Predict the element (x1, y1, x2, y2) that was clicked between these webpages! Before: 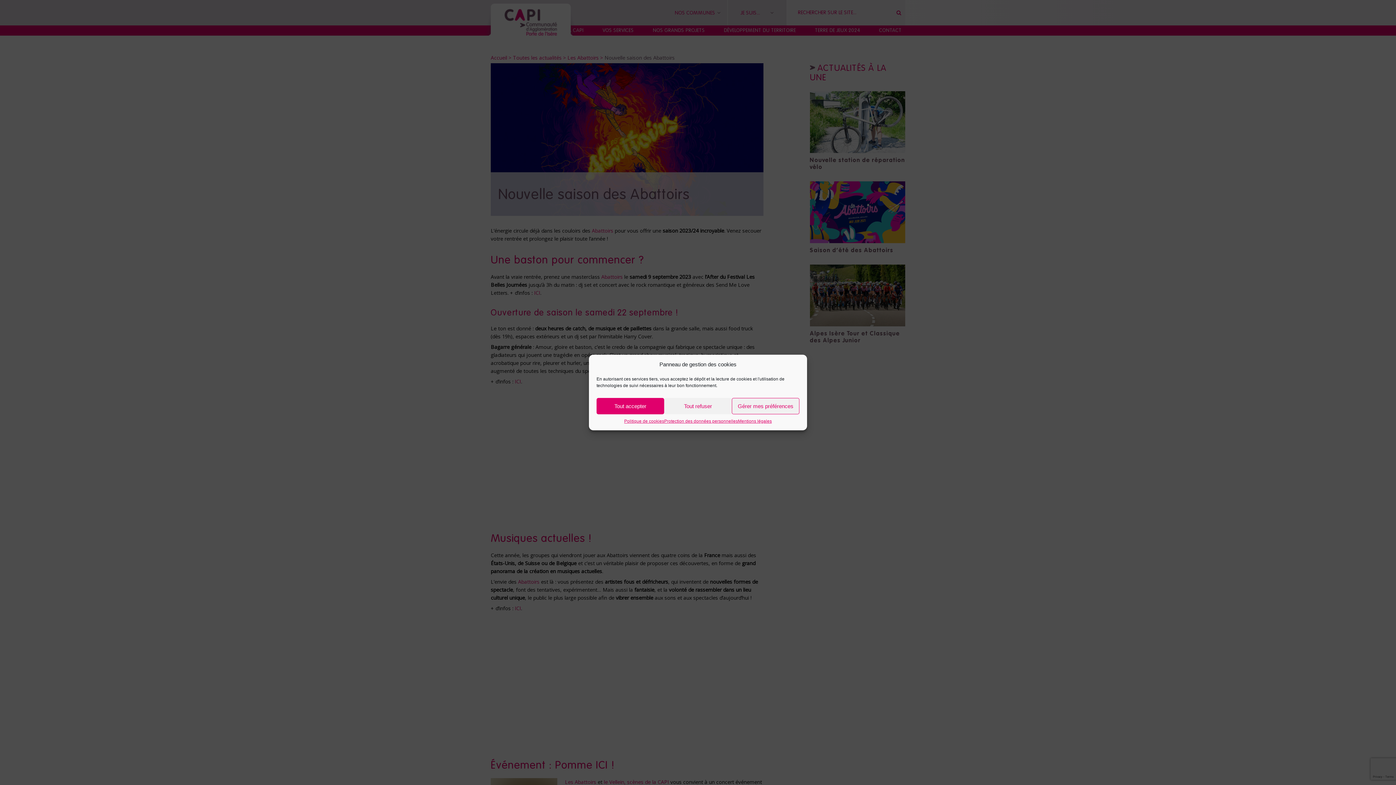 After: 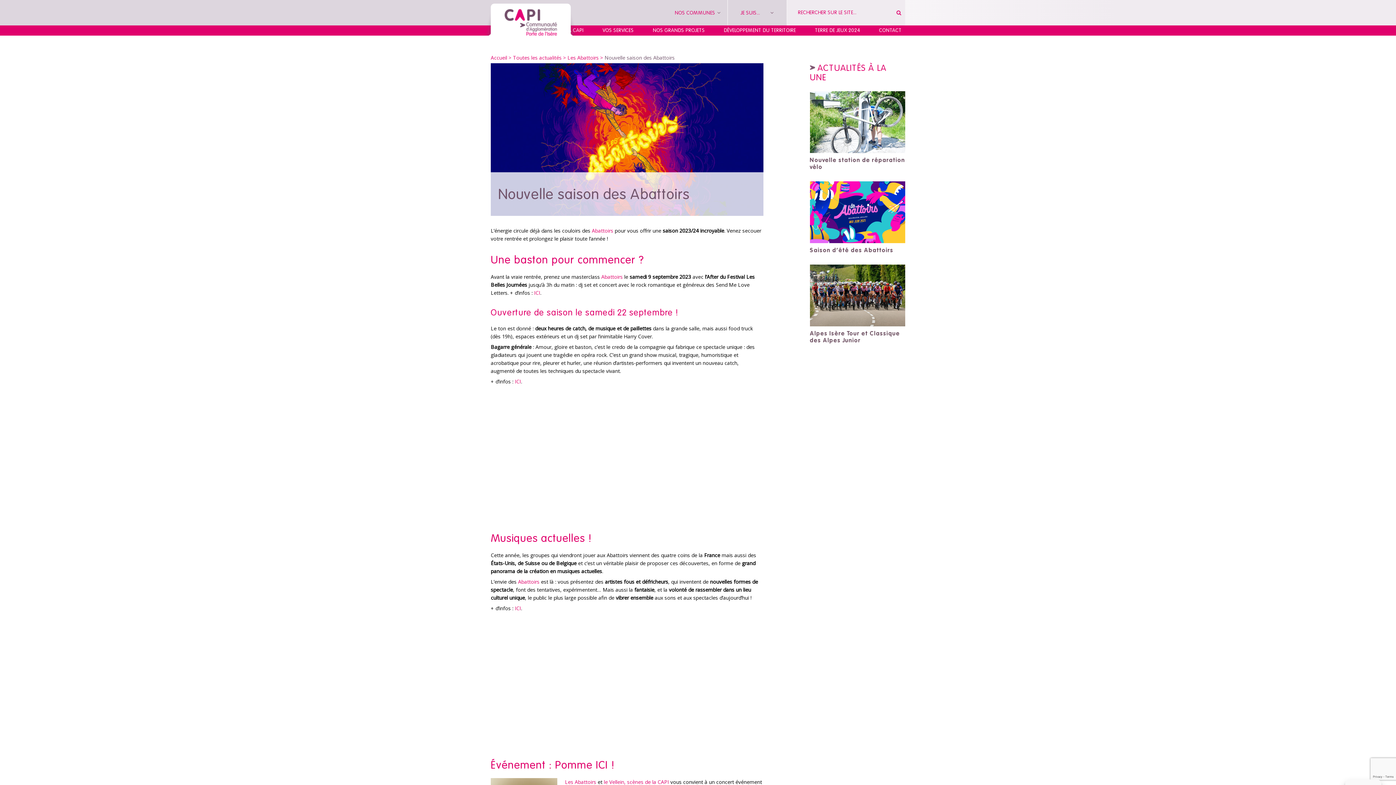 Action: label: Tout accepter bbox: (596, 398, 664, 414)